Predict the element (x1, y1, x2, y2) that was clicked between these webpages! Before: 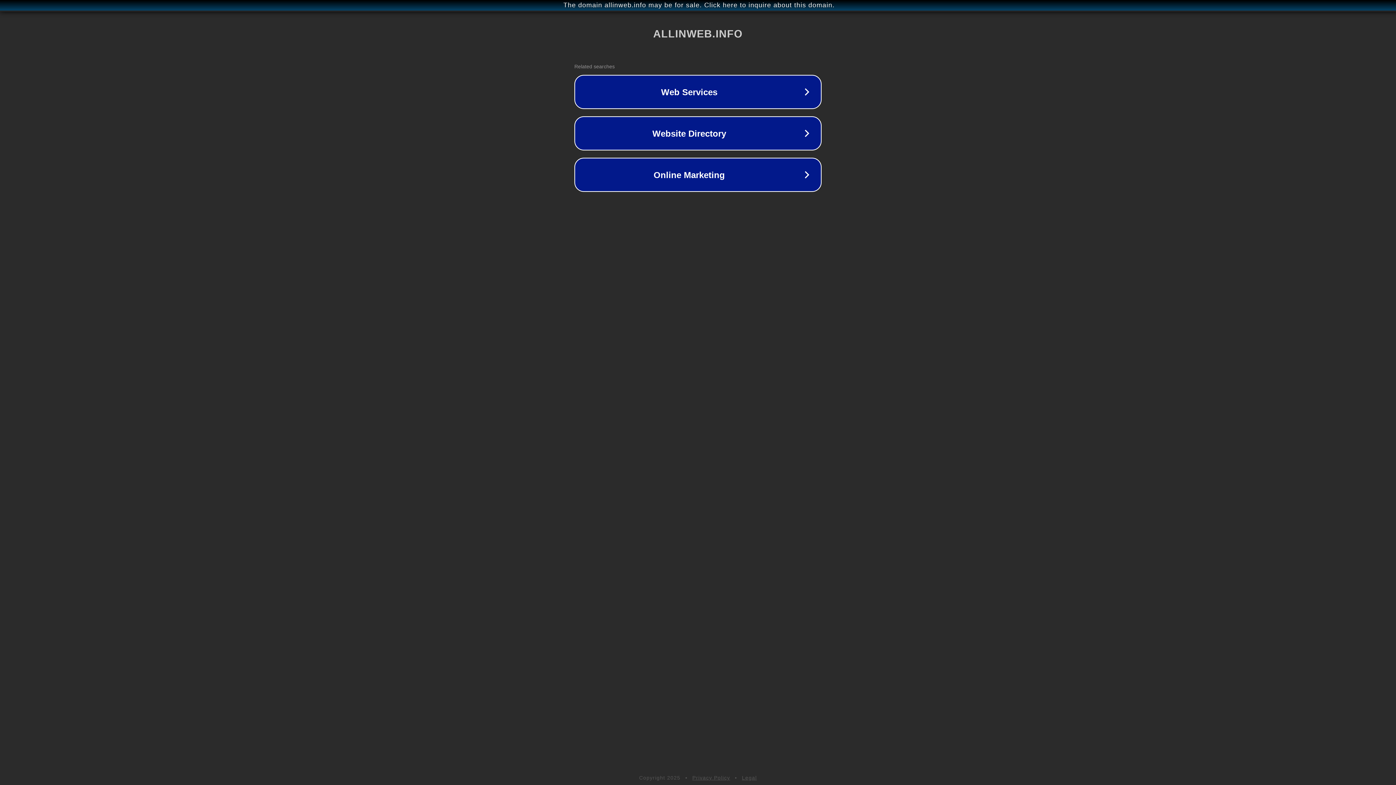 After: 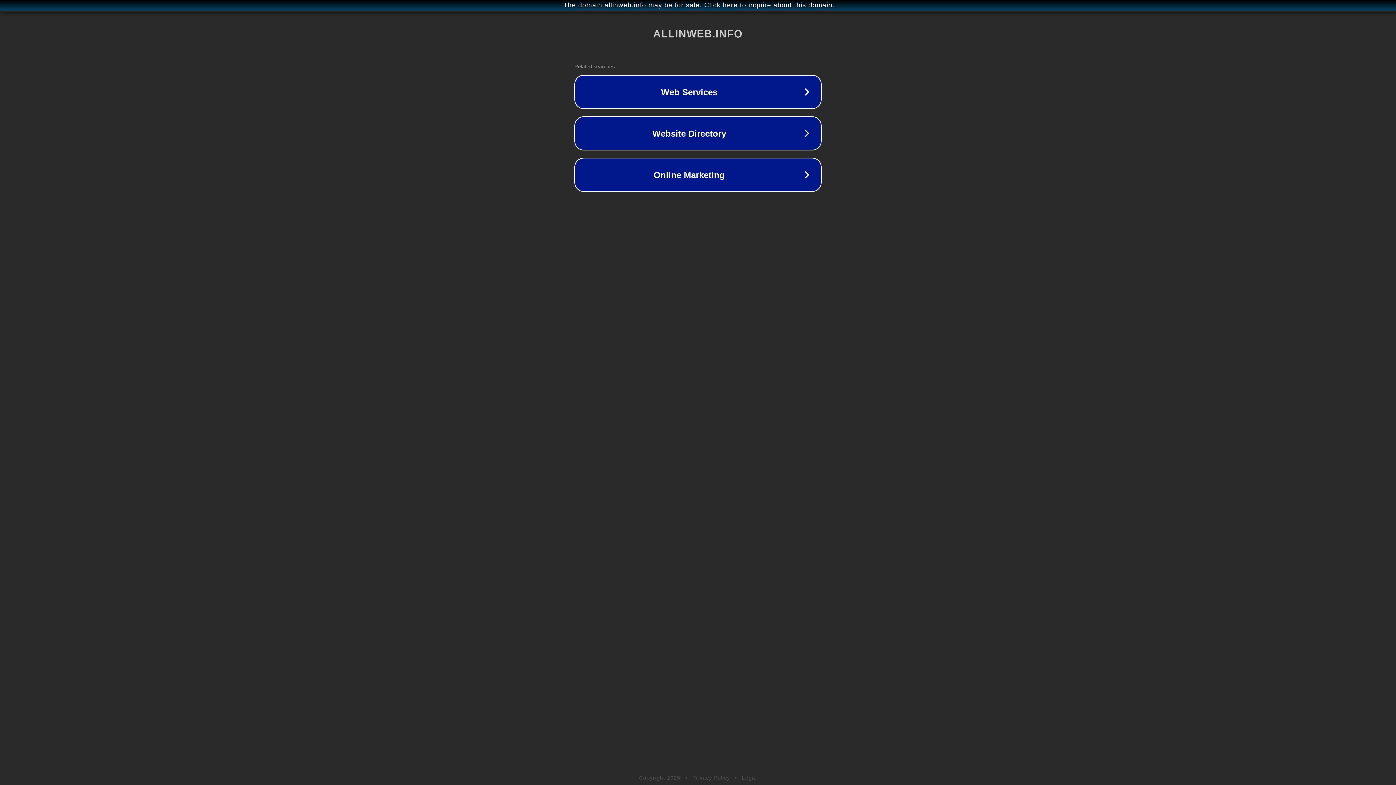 Action: label: Privacy Policy bbox: (692, 775, 730, 781)